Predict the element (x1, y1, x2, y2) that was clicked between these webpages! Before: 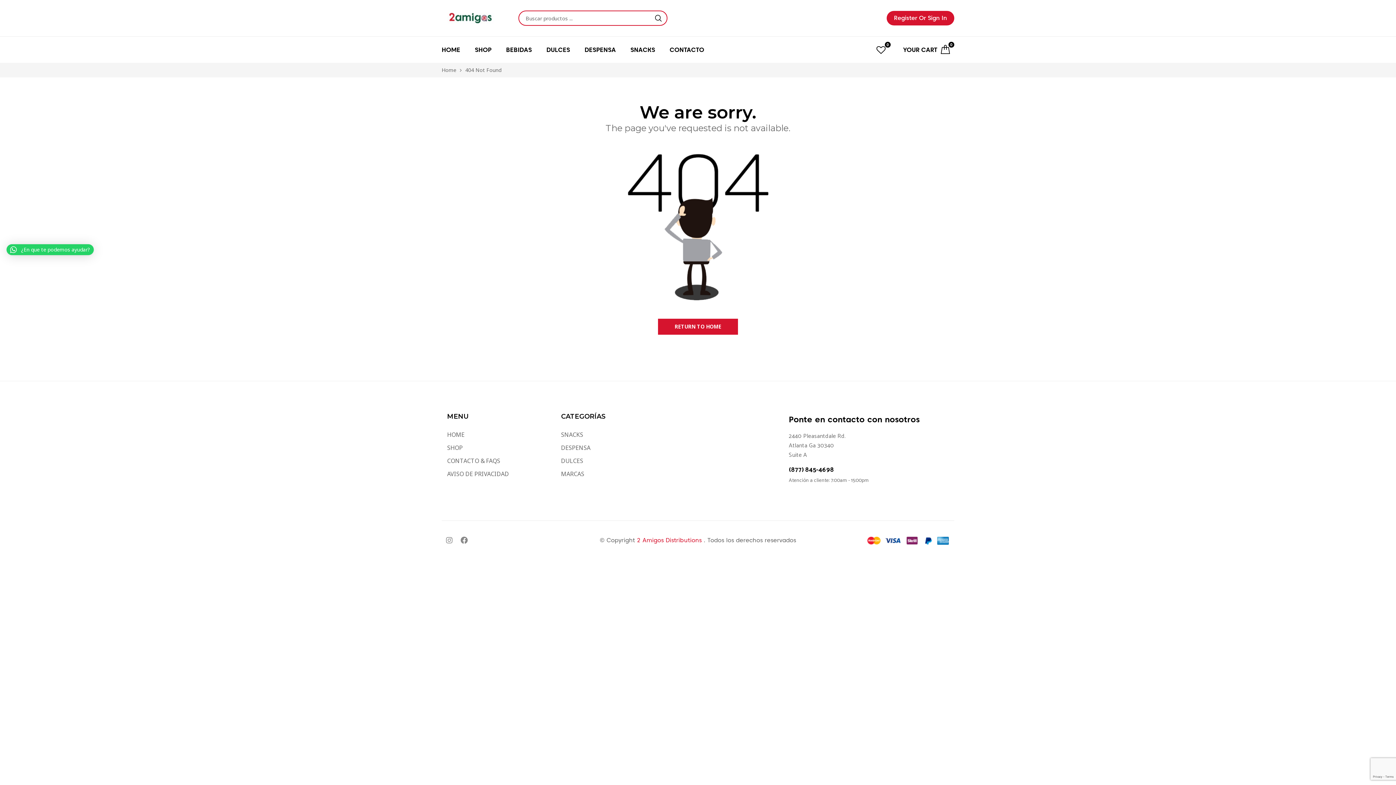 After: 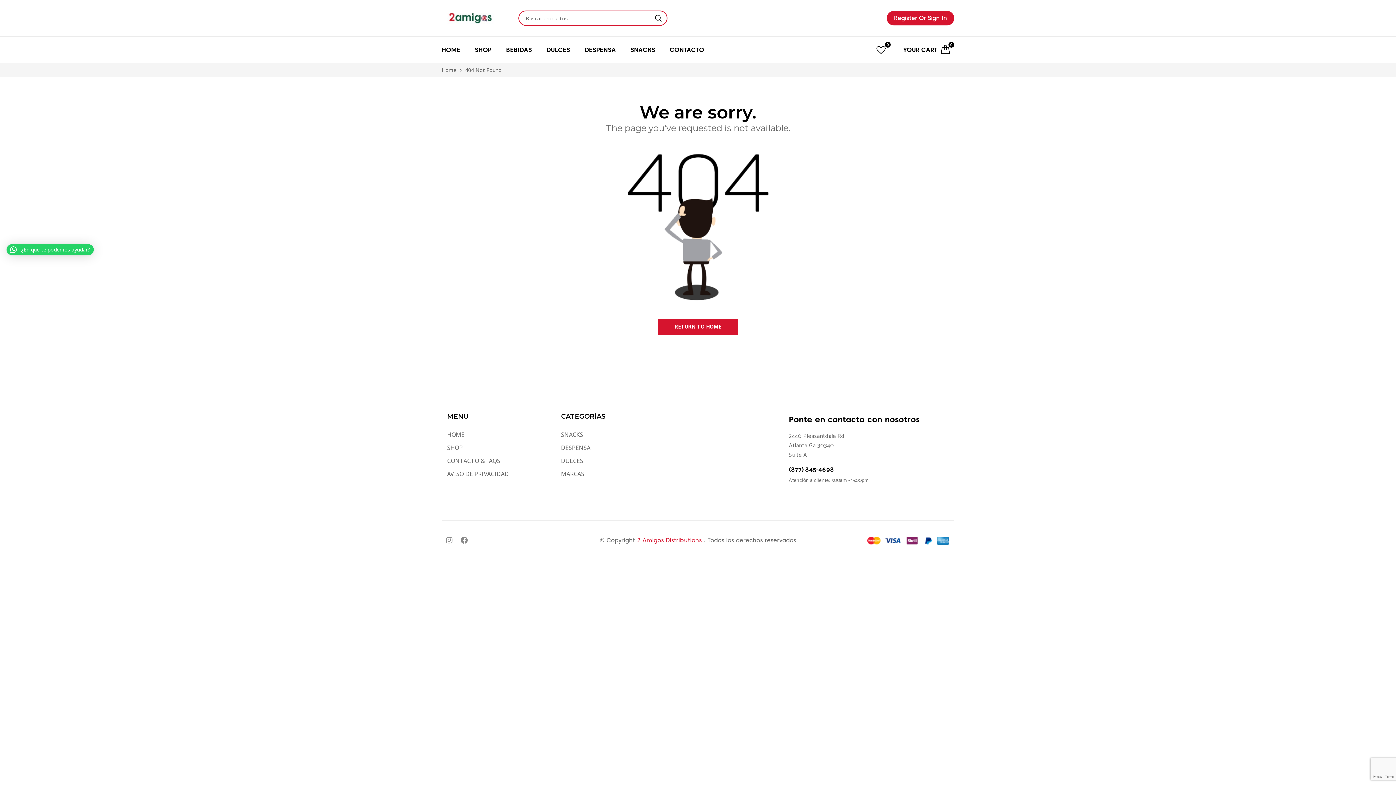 Action: label: 0 bbox: (876, 40, 890, 58)